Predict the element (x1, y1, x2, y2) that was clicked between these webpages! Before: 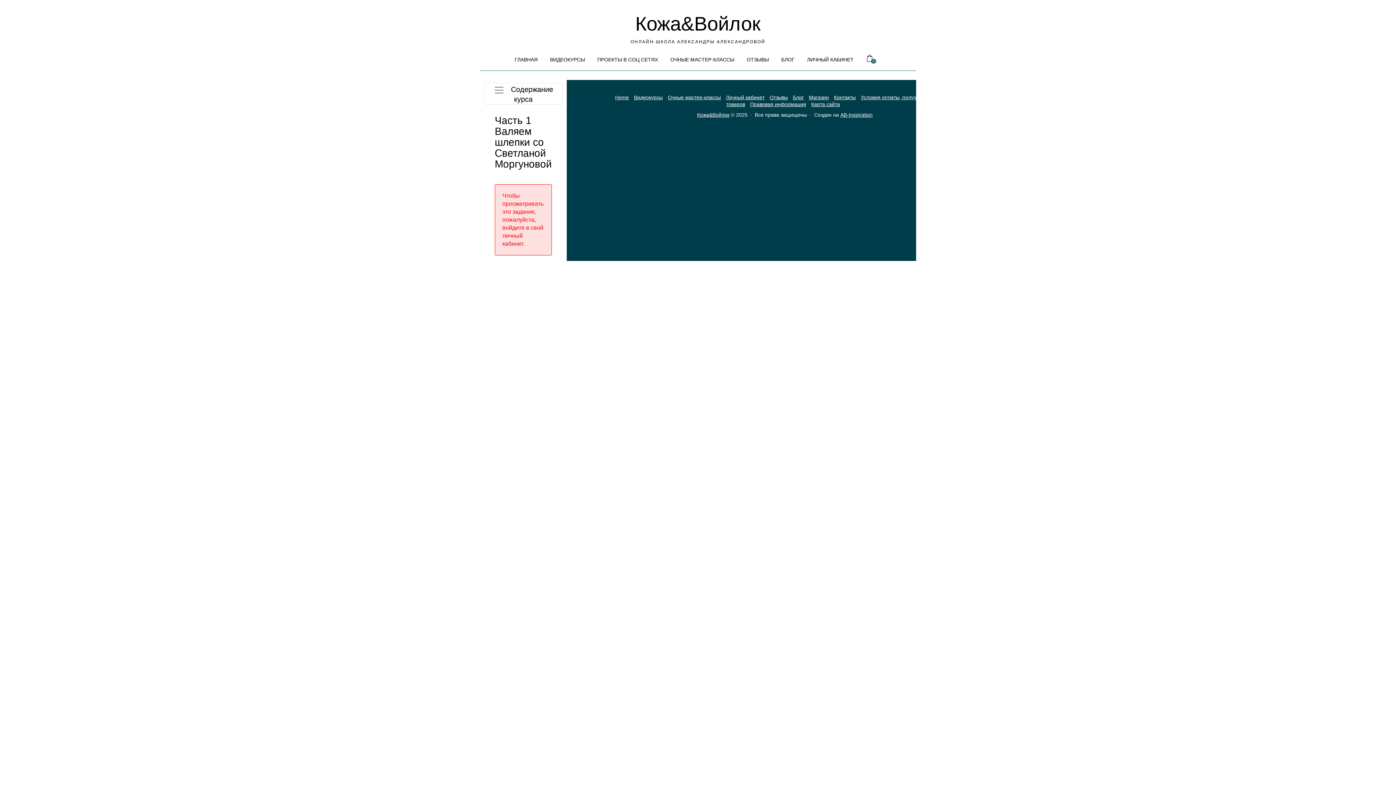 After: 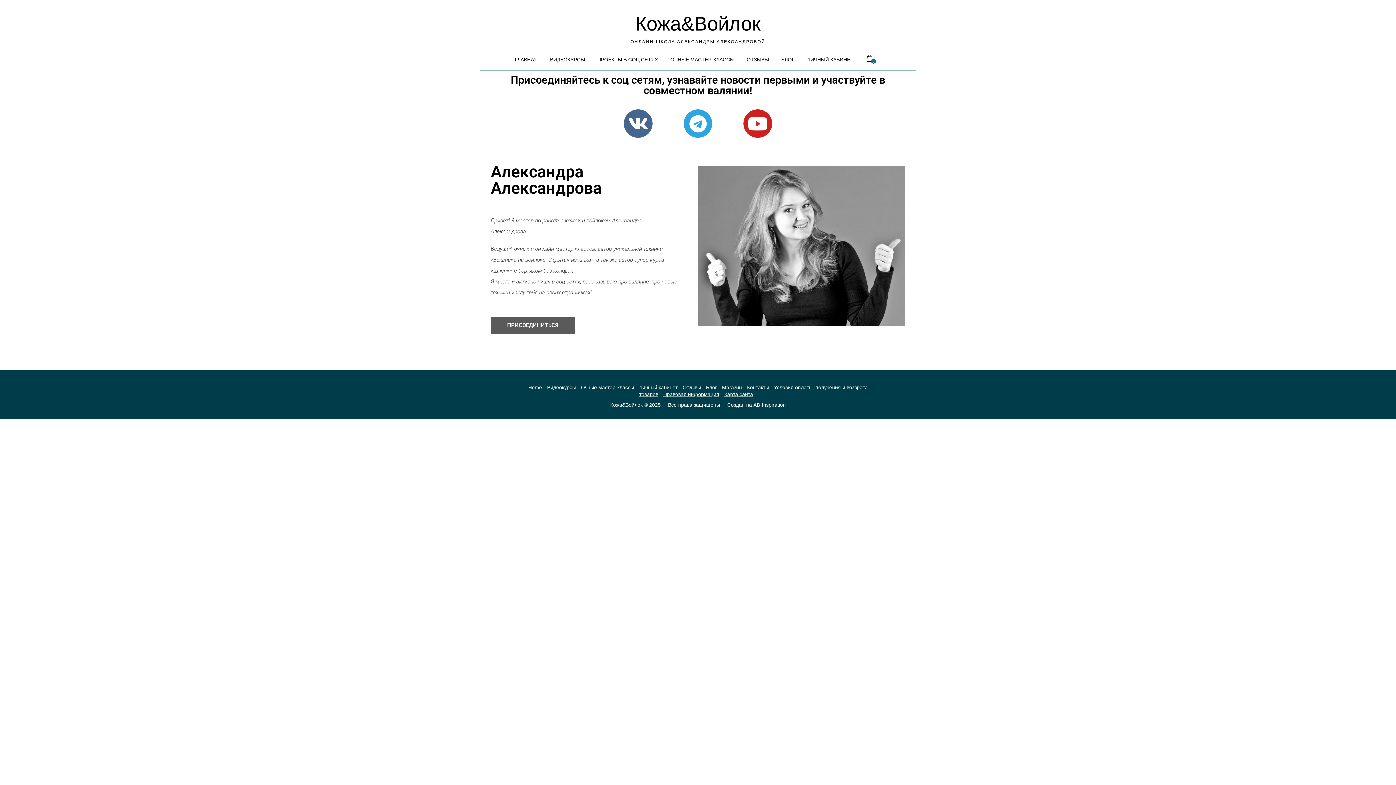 Action: bbox: (592, 54, 663, 65) label: ПРОЕКТЫ В СОЦ СЕТЯХ